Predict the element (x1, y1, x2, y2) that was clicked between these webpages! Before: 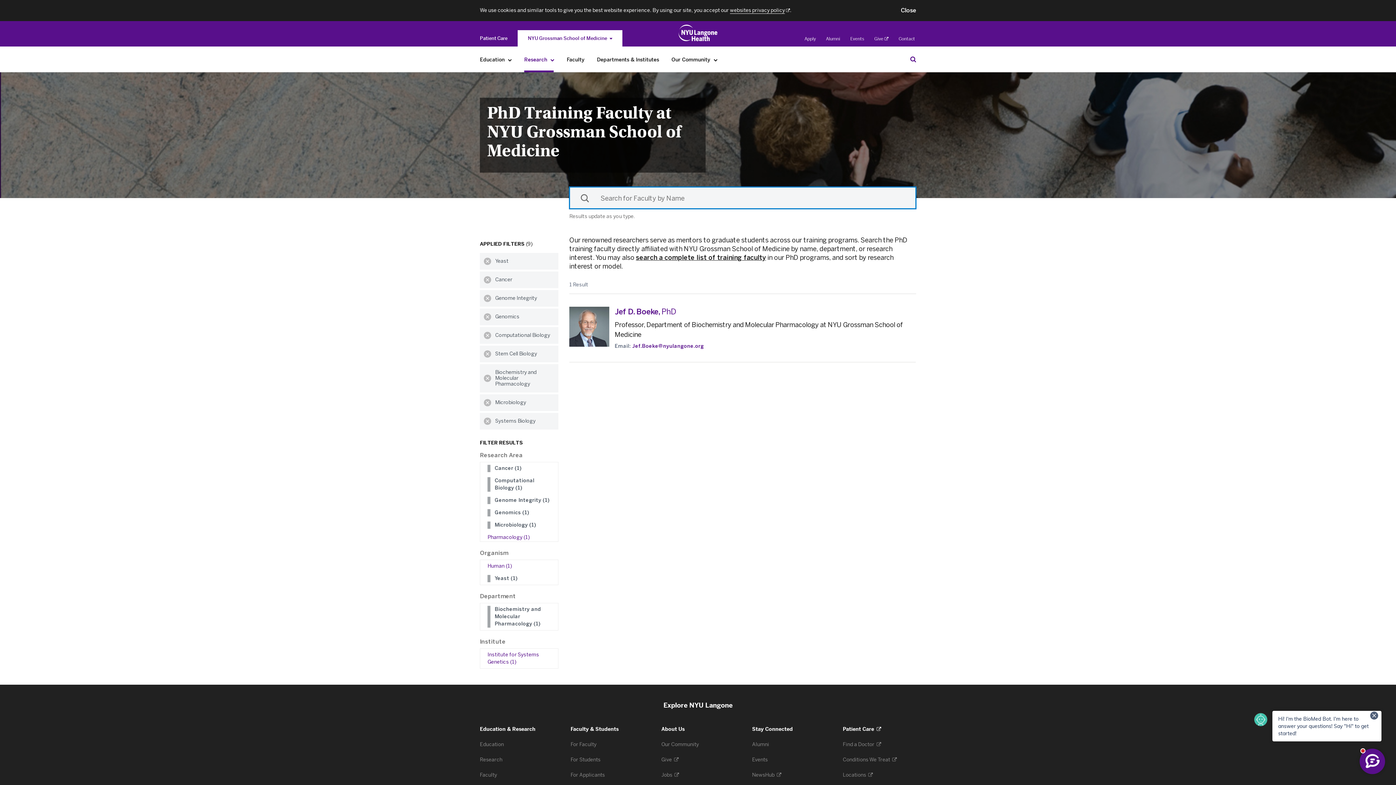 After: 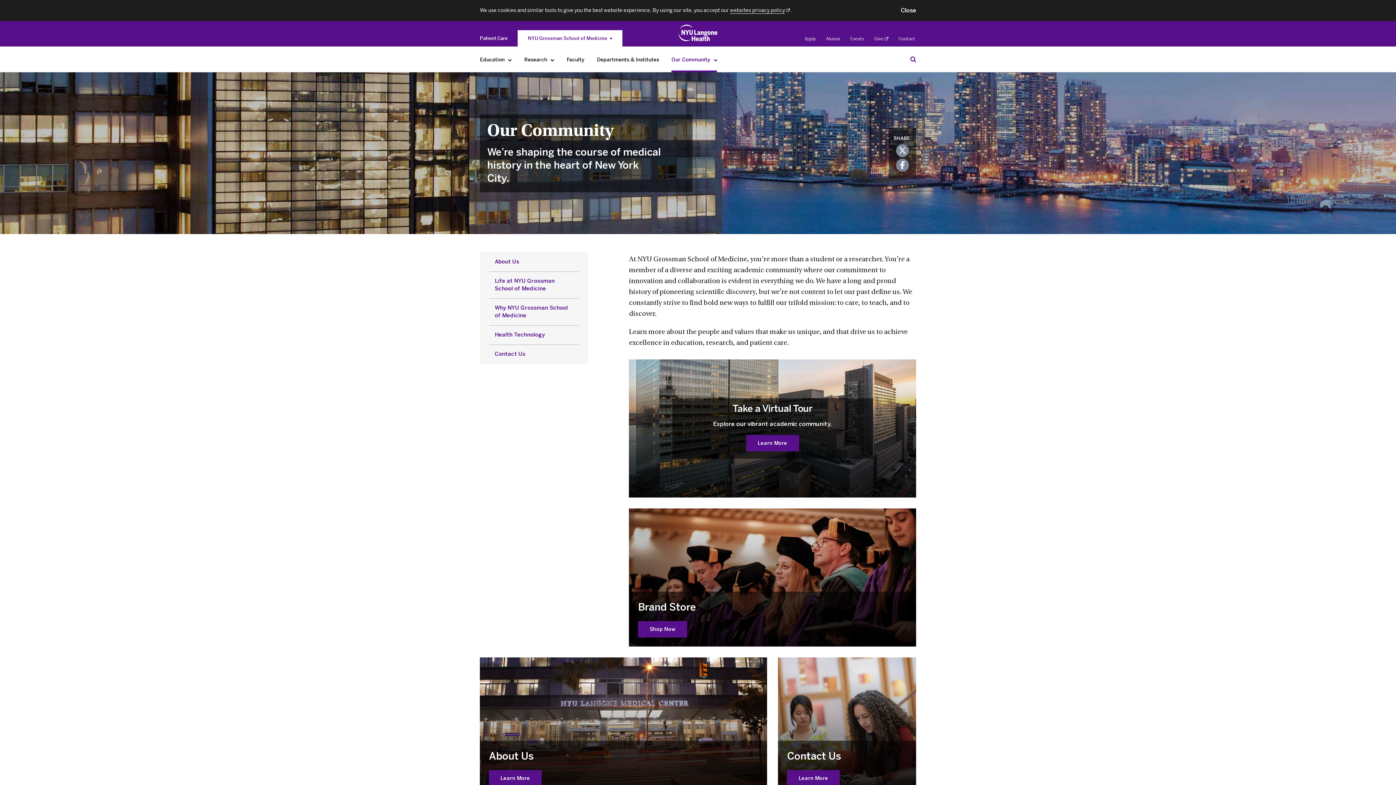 Action: bbox: (668, 52, 721, 67) label: Our Community